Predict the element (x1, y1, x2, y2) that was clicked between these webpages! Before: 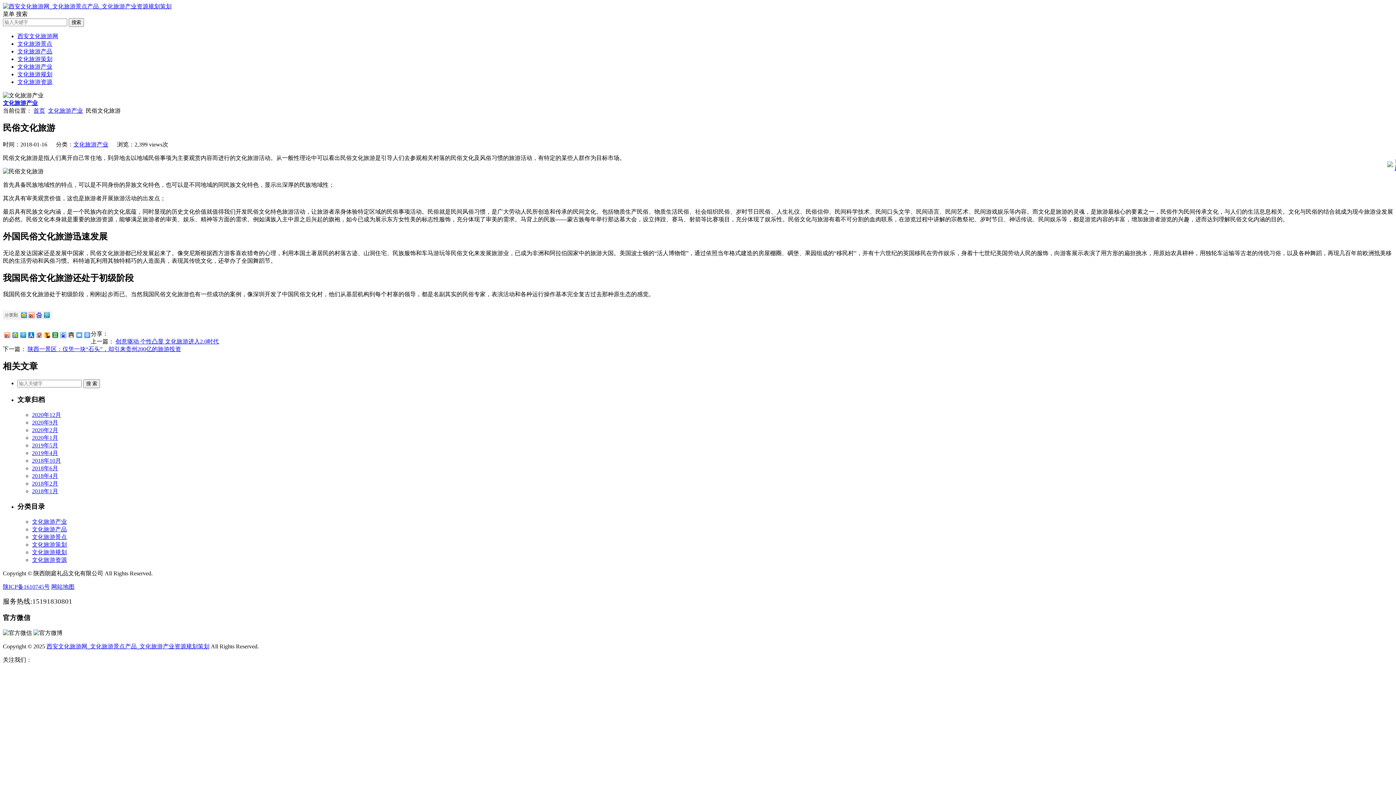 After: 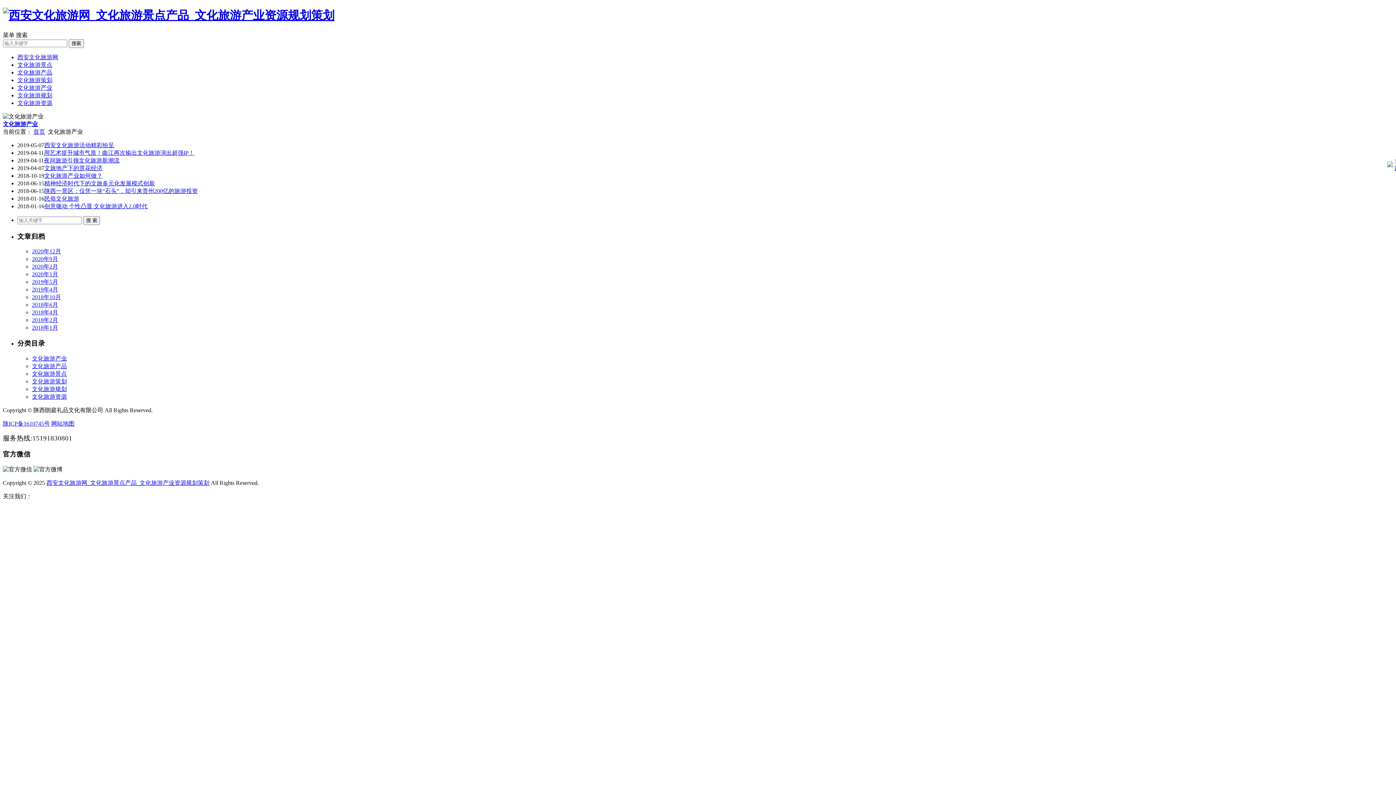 Action: label: 文化旅游产业 bbox: (32, 518, 66, 525)